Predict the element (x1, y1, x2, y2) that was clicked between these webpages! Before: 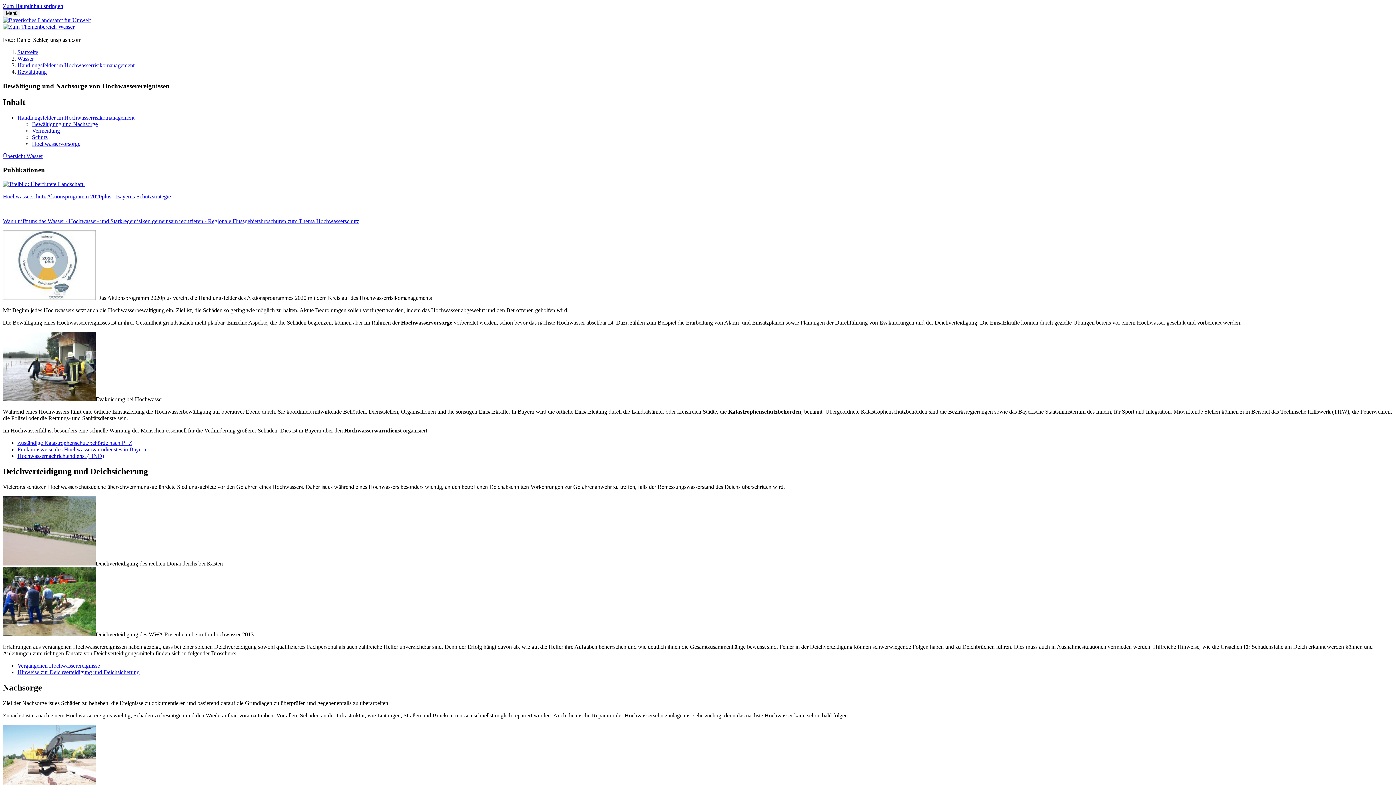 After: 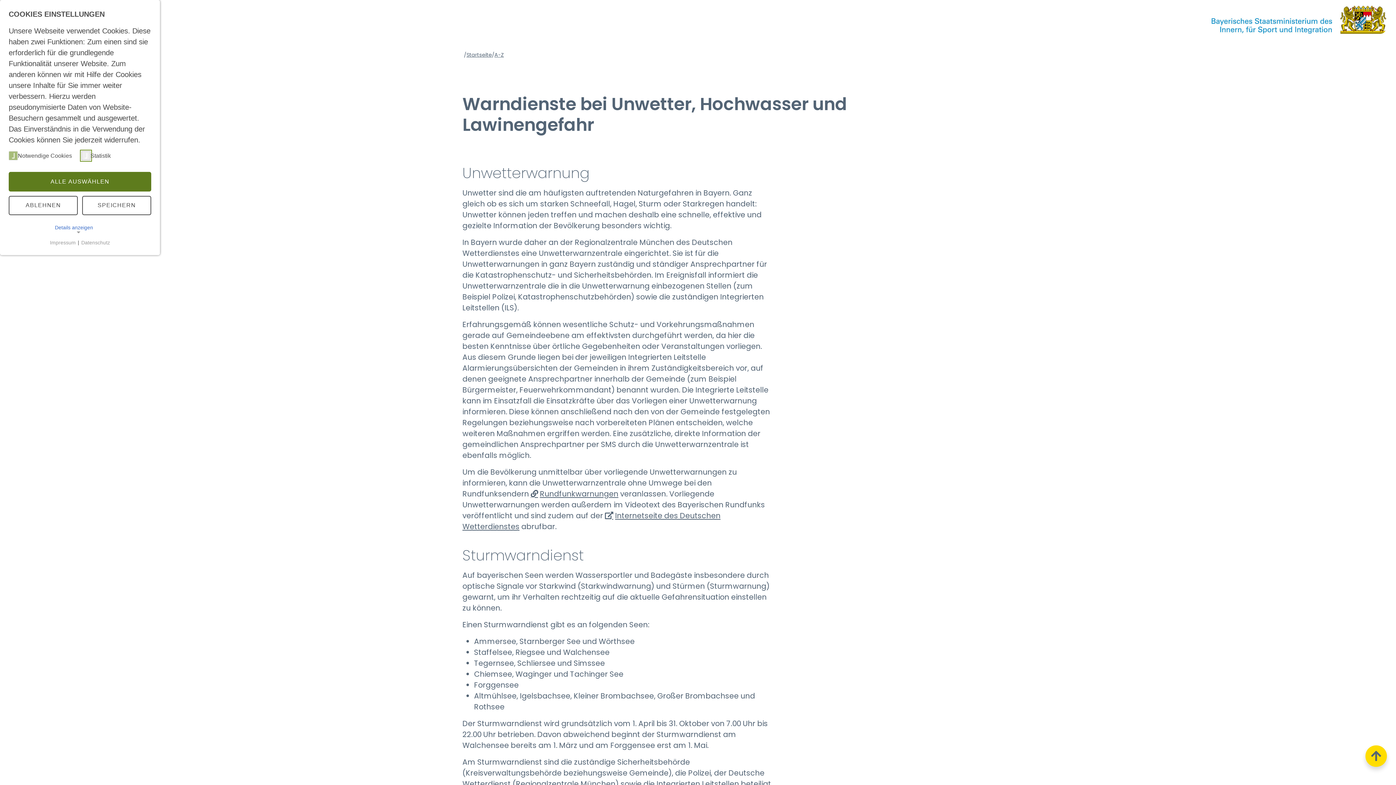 Action: label: Funktionsweise des Hochwasserwarndienstes in Bayern bbox: (17, 446, 146, 452)